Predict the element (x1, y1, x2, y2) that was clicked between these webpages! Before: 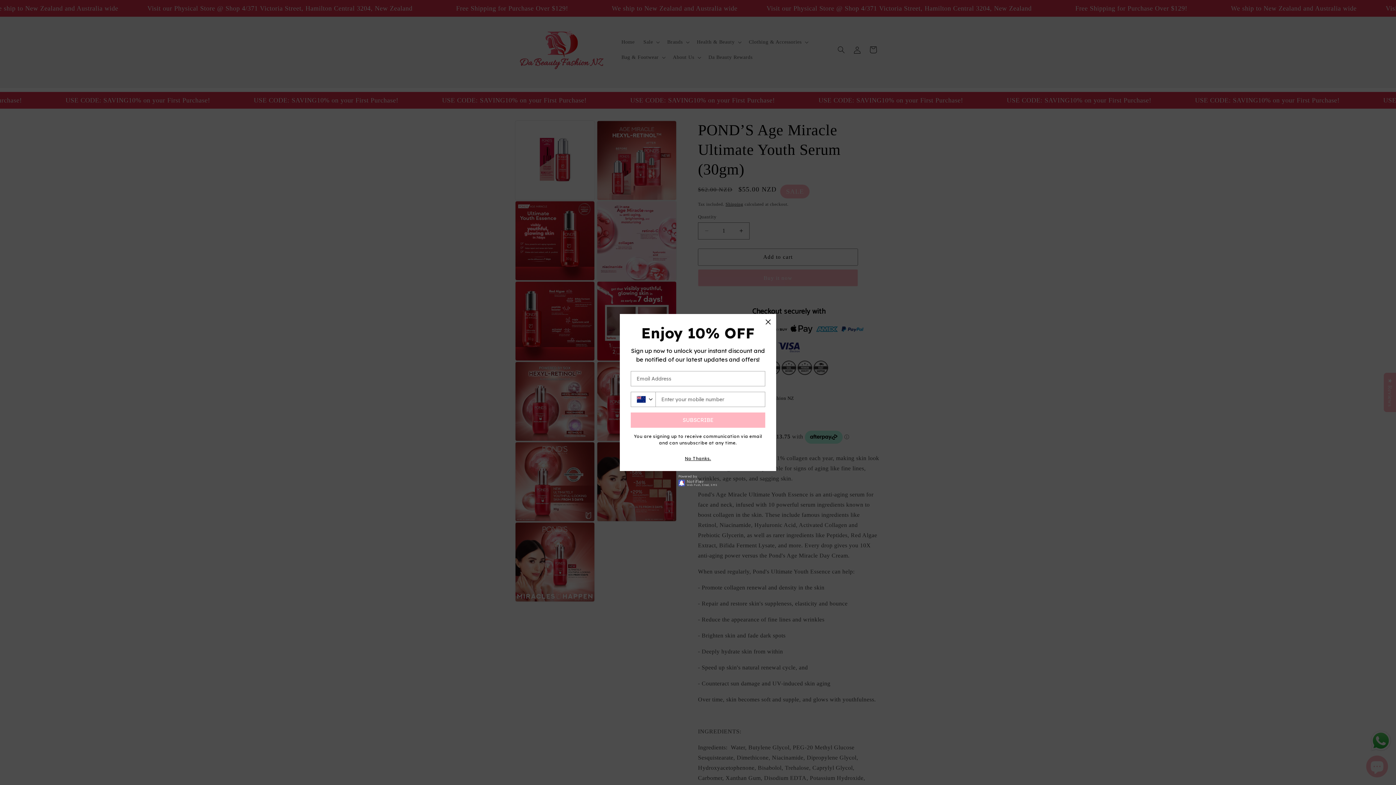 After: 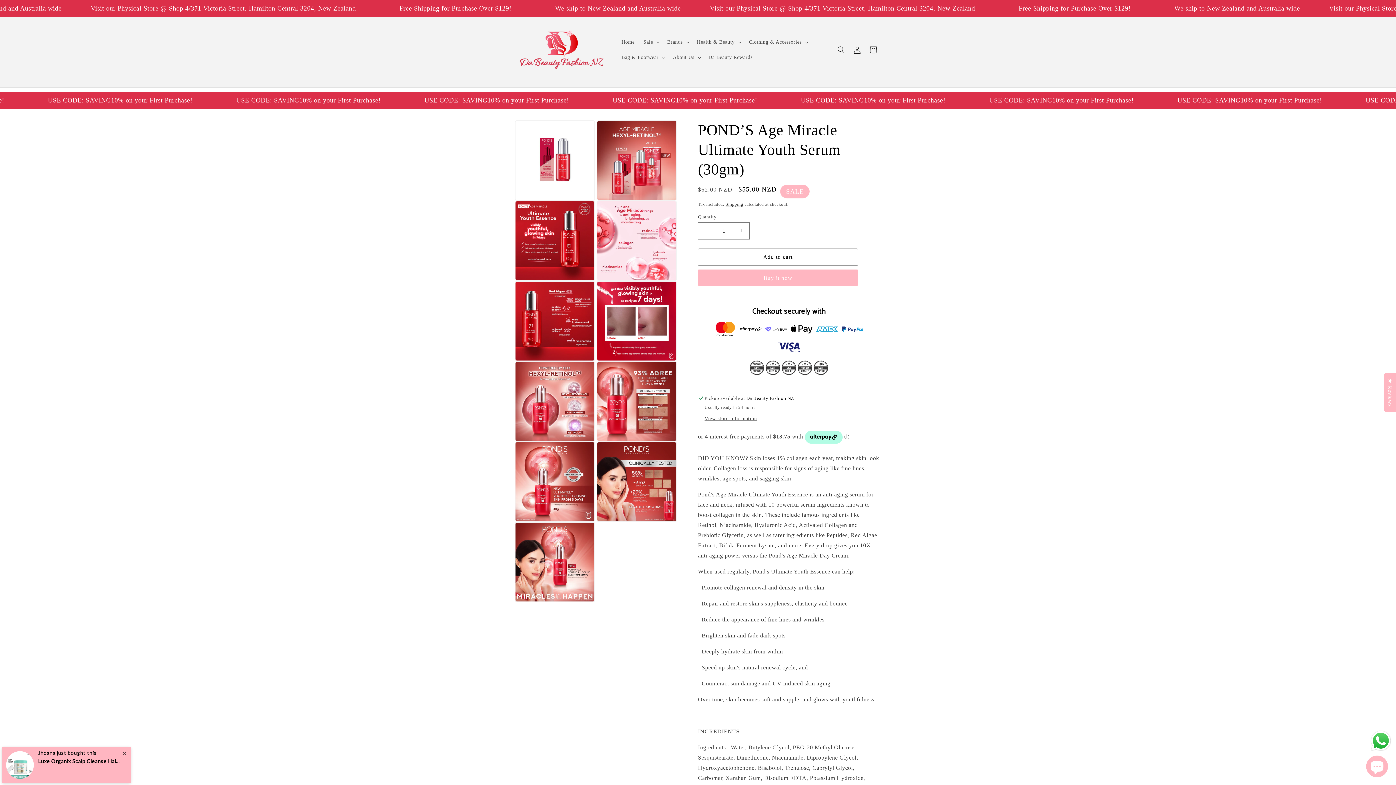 Action: label: No Thanks. bbox: (685, 456, 711, 461)